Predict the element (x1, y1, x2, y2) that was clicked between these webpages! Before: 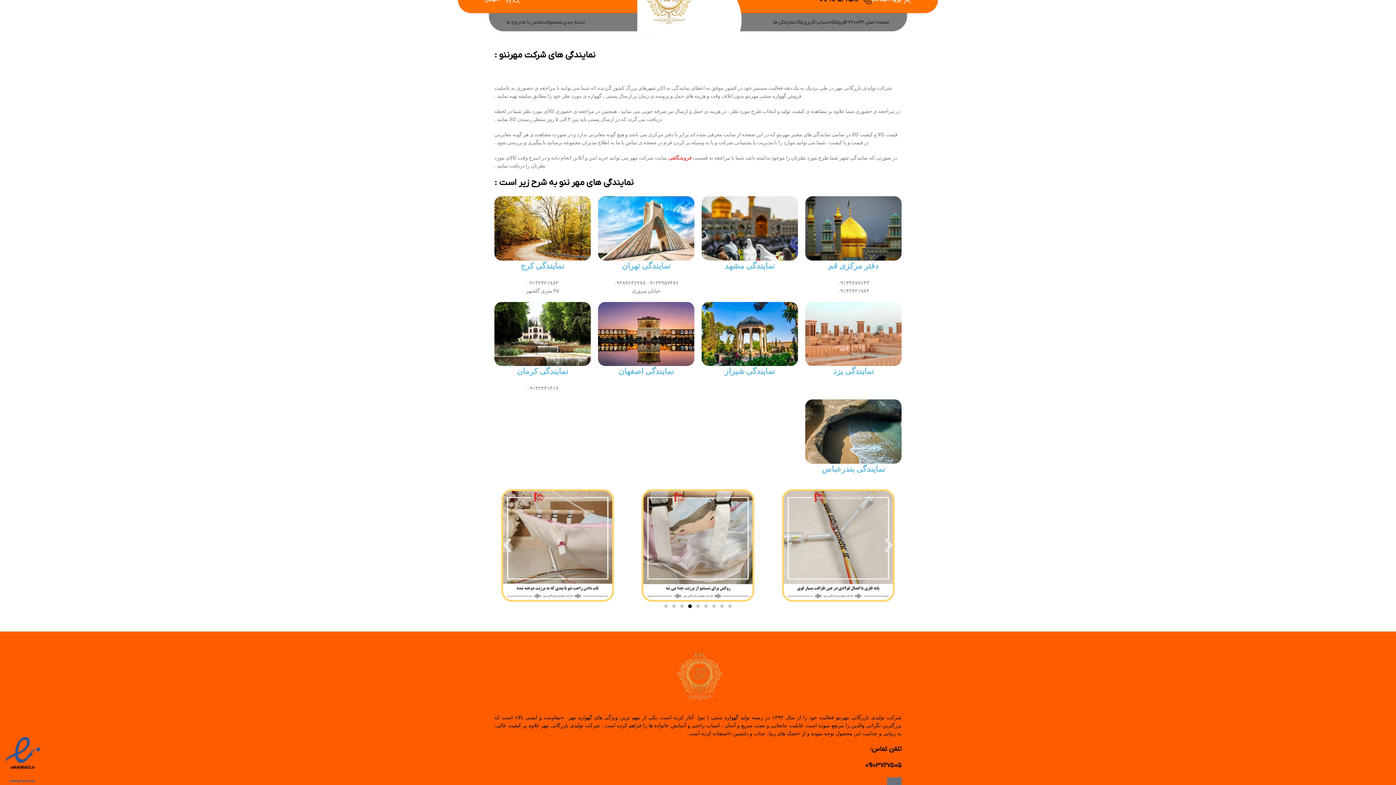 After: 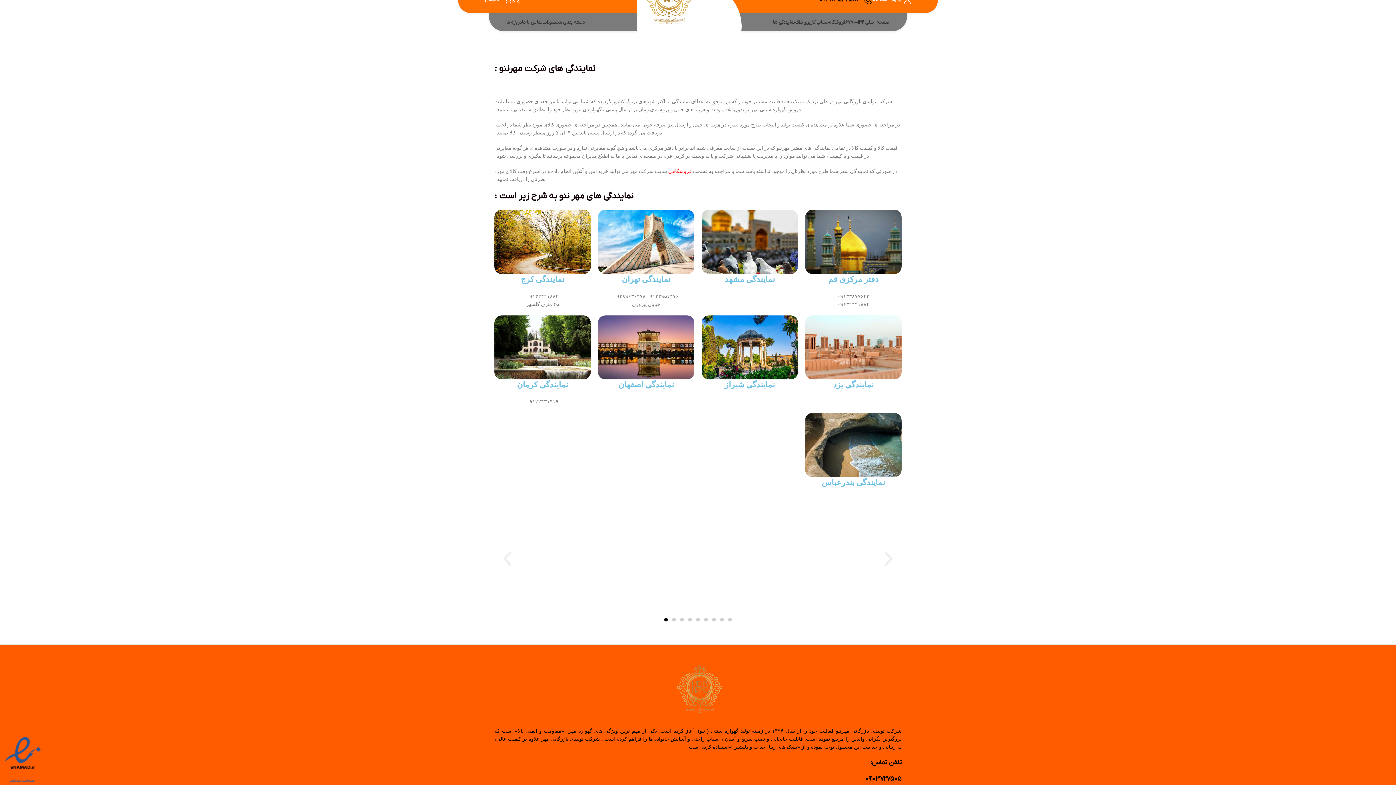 Action: bbox: (833, 367, 874, 376) label: نمایندگی یزد